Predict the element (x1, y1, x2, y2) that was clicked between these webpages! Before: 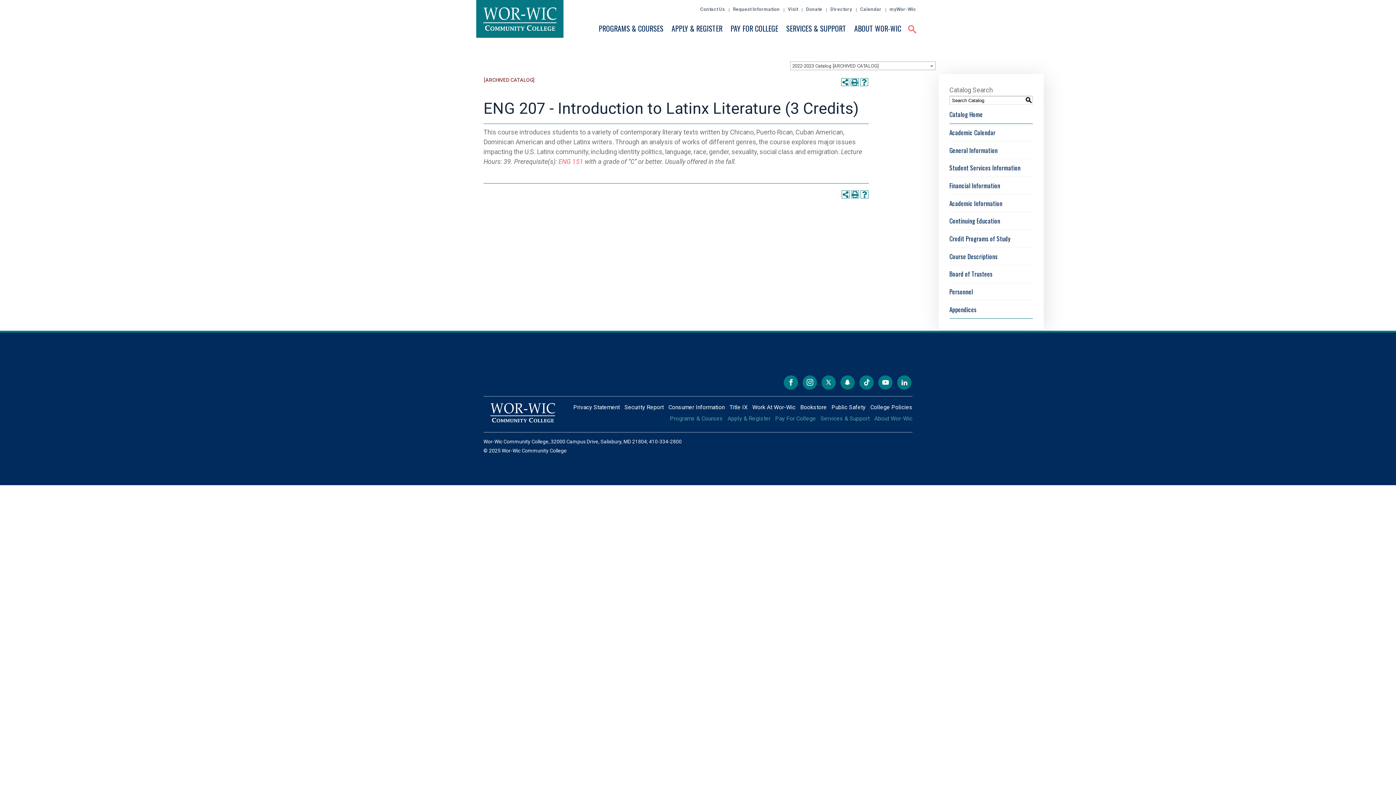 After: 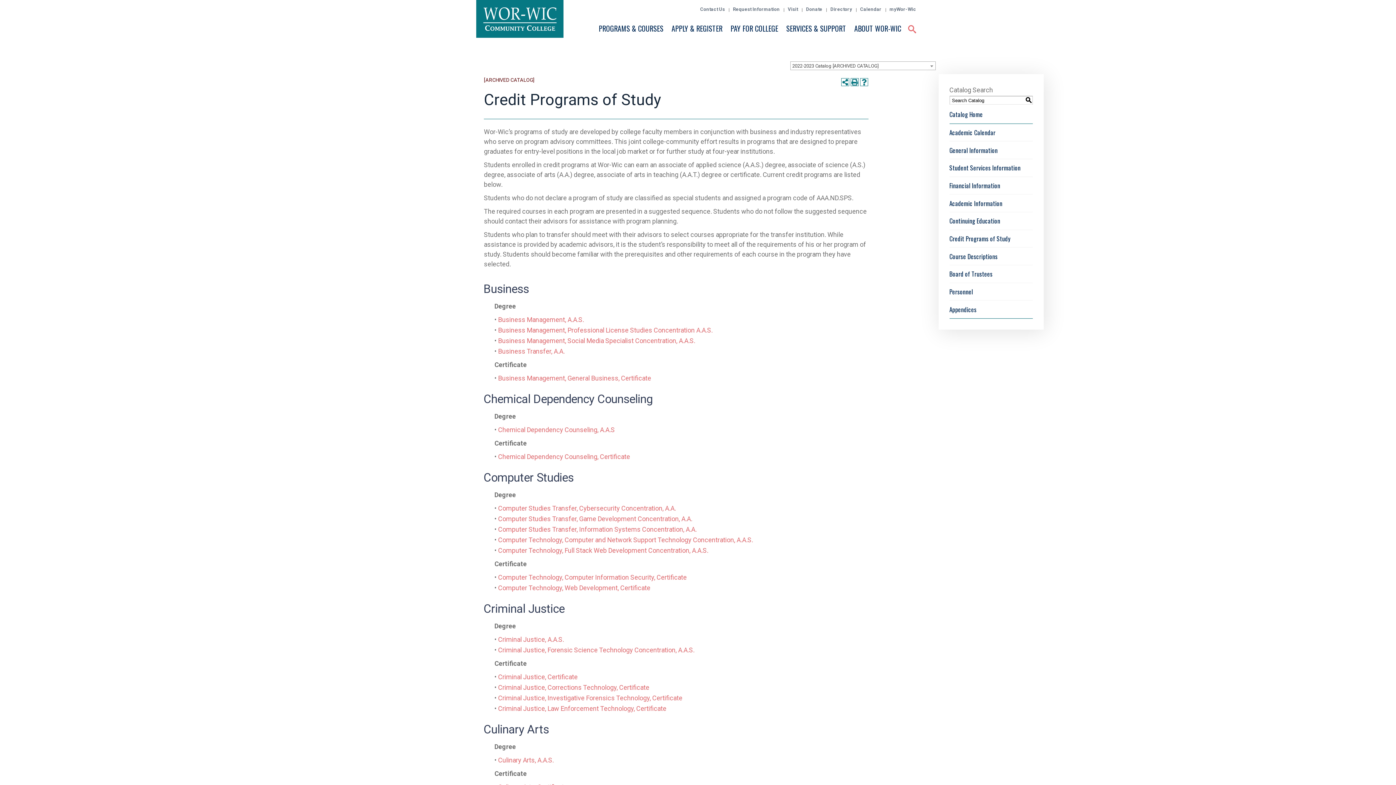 Action: label: Credit Programs of Study bbox: (949, 230, 1032, 247)